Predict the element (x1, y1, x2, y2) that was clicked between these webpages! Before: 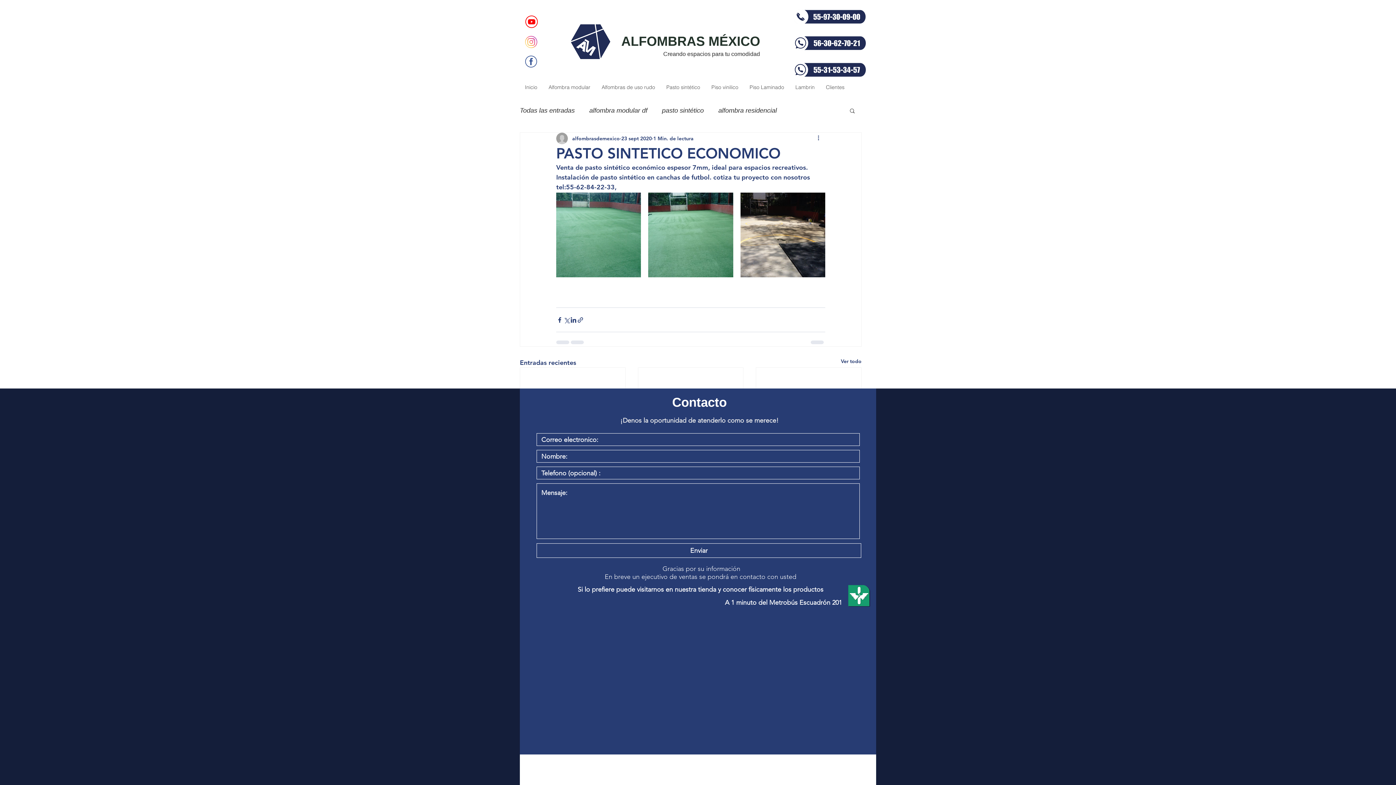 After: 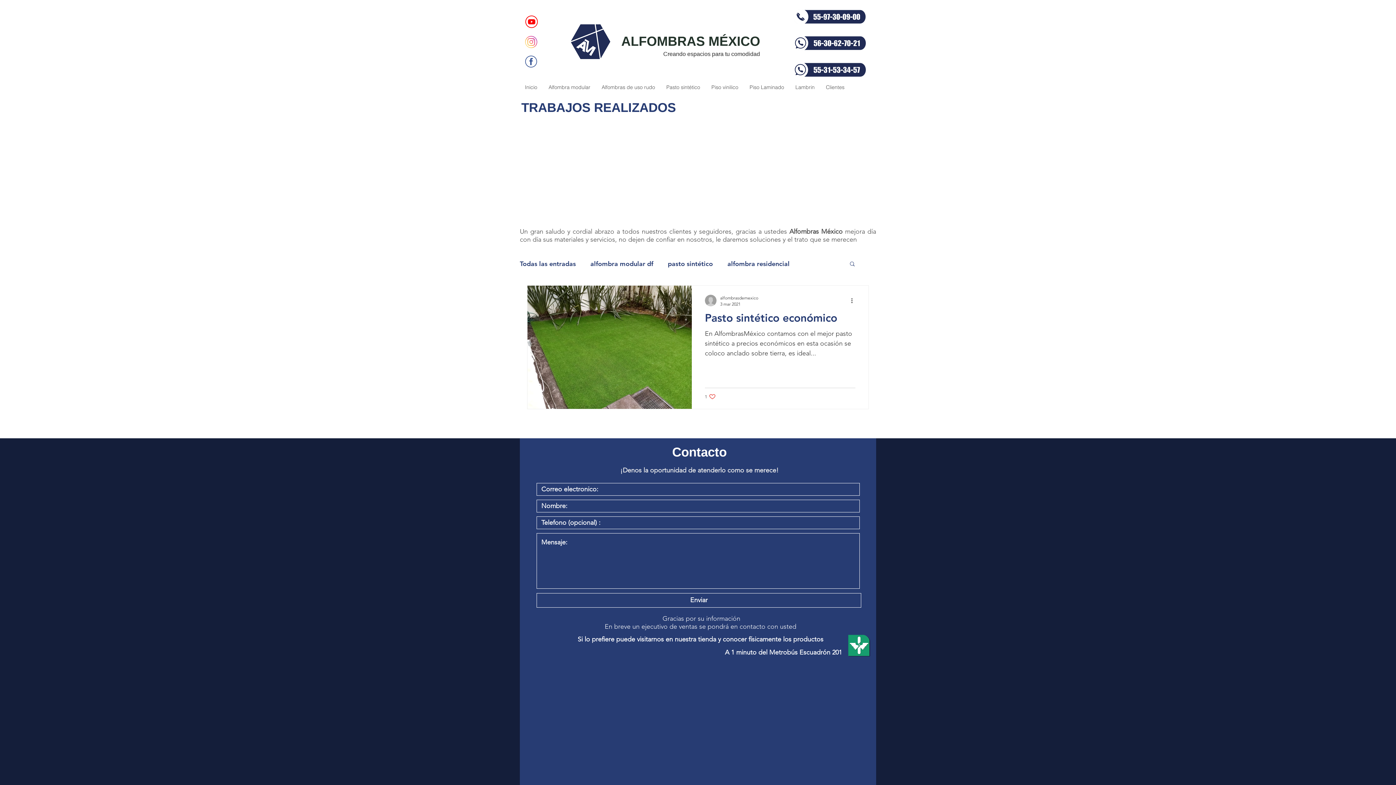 Action: label: pasto sintético bbox: (662, 106, 704, 115)